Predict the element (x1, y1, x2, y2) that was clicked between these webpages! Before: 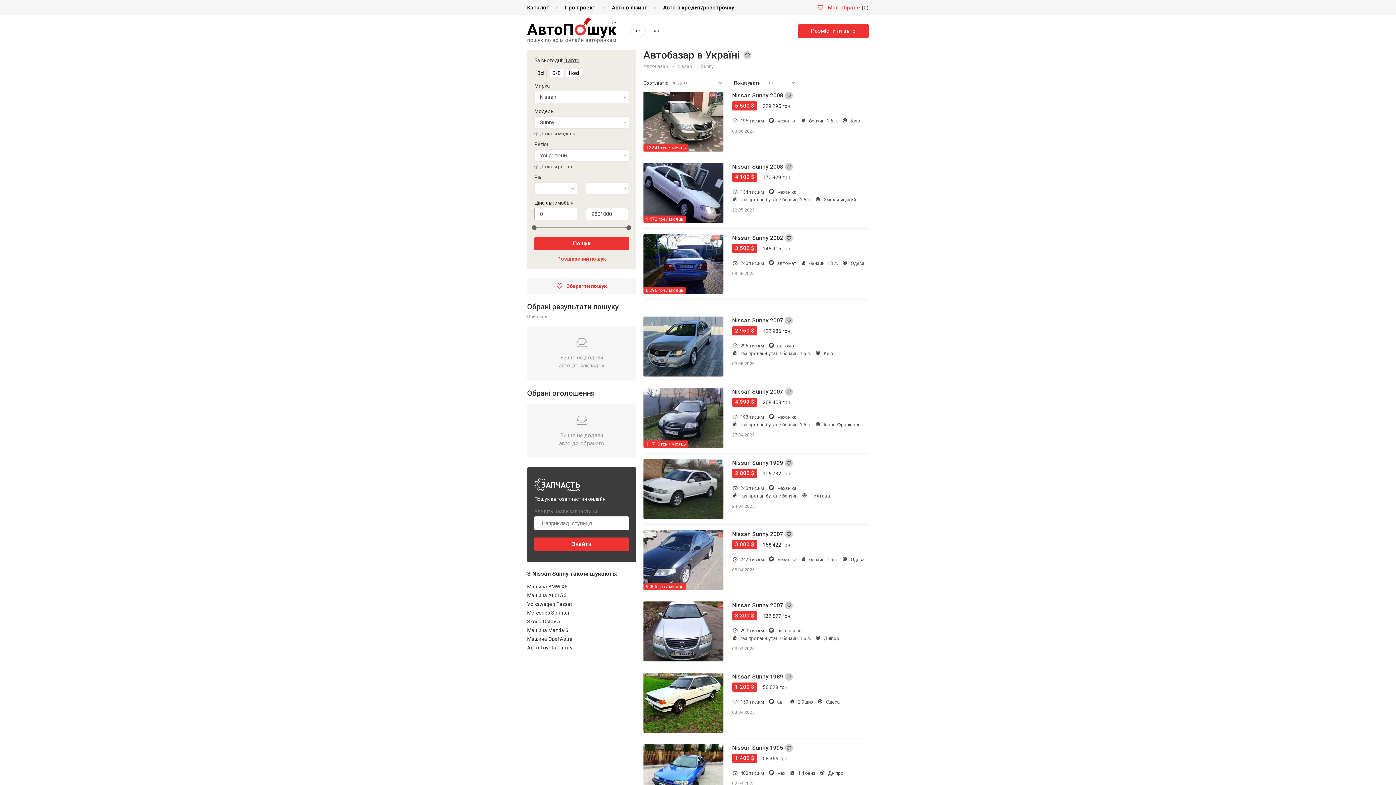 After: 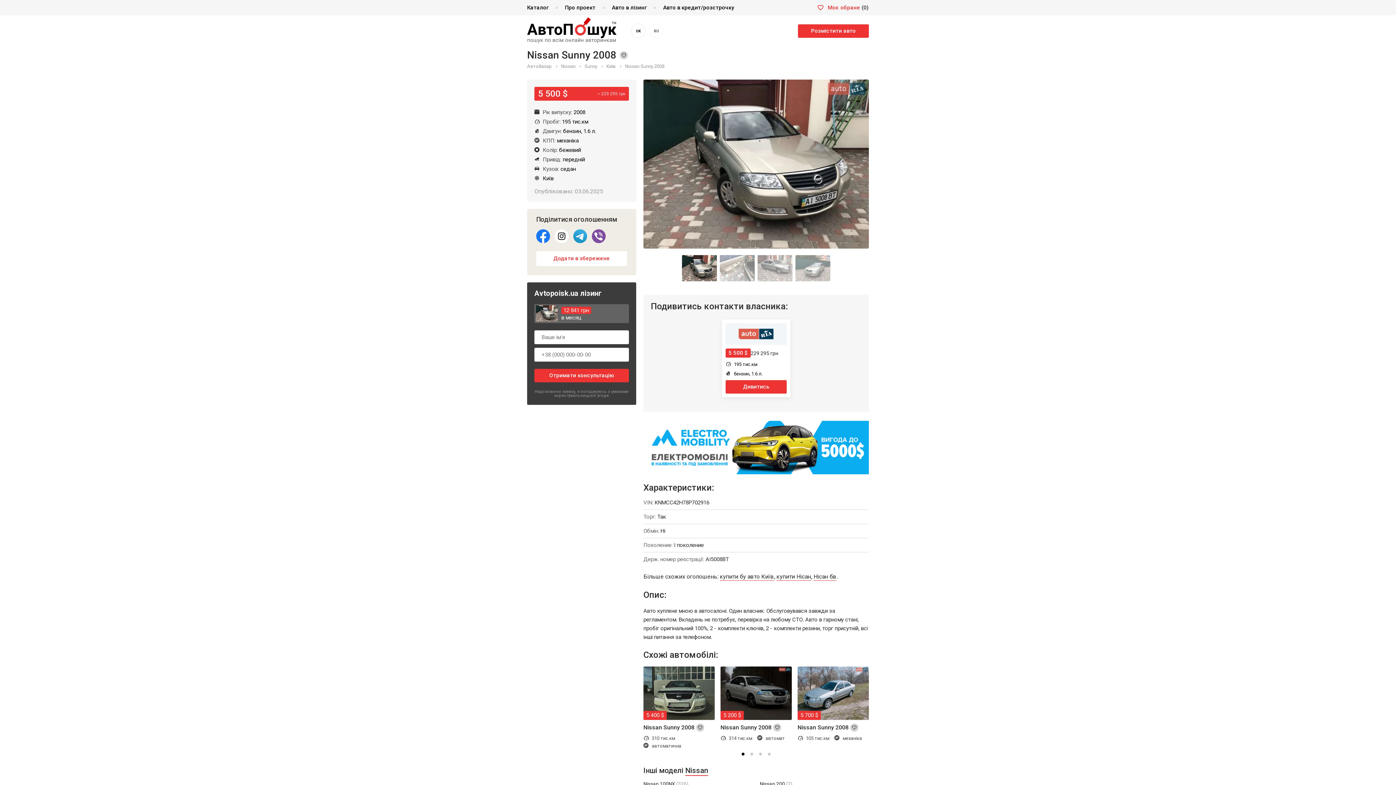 Action: bbox: (643, 90, 723, 97)